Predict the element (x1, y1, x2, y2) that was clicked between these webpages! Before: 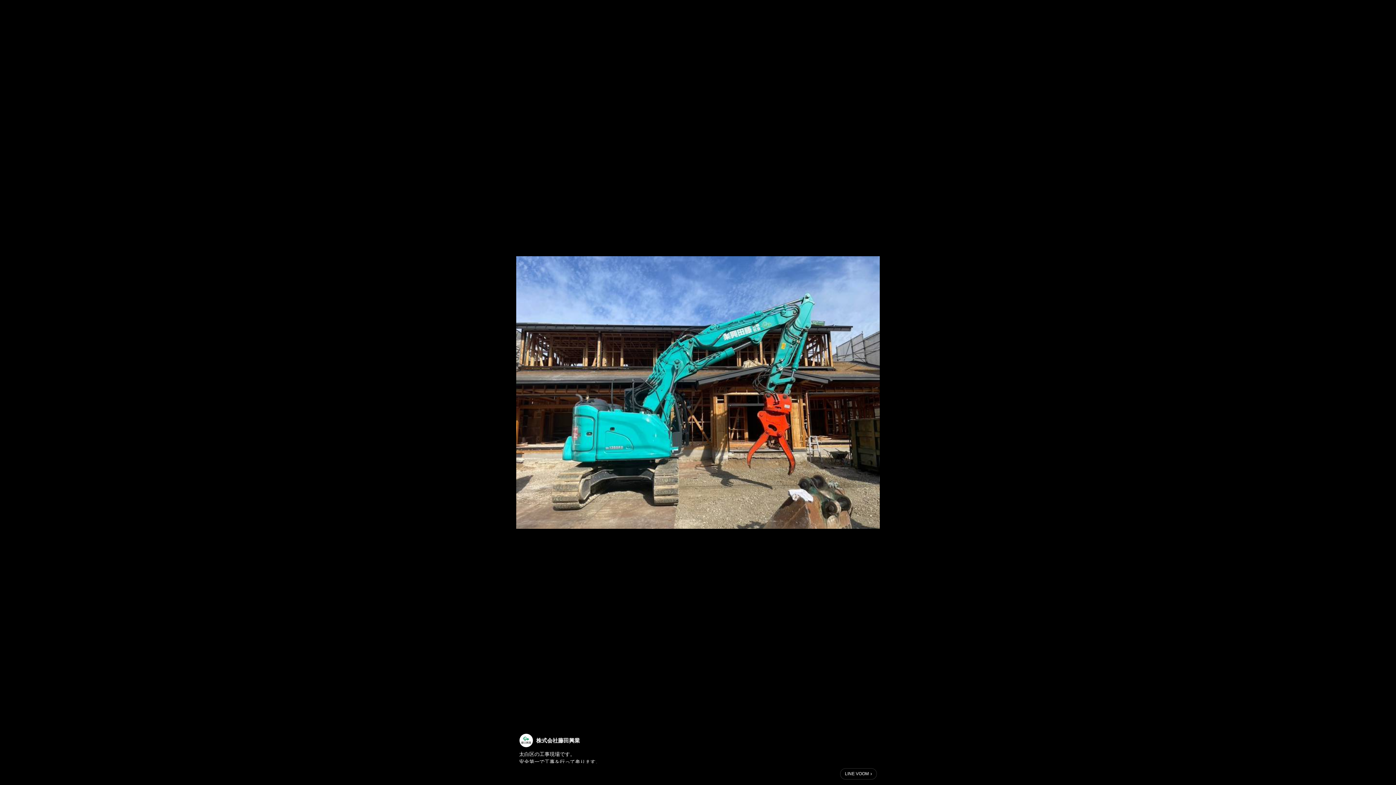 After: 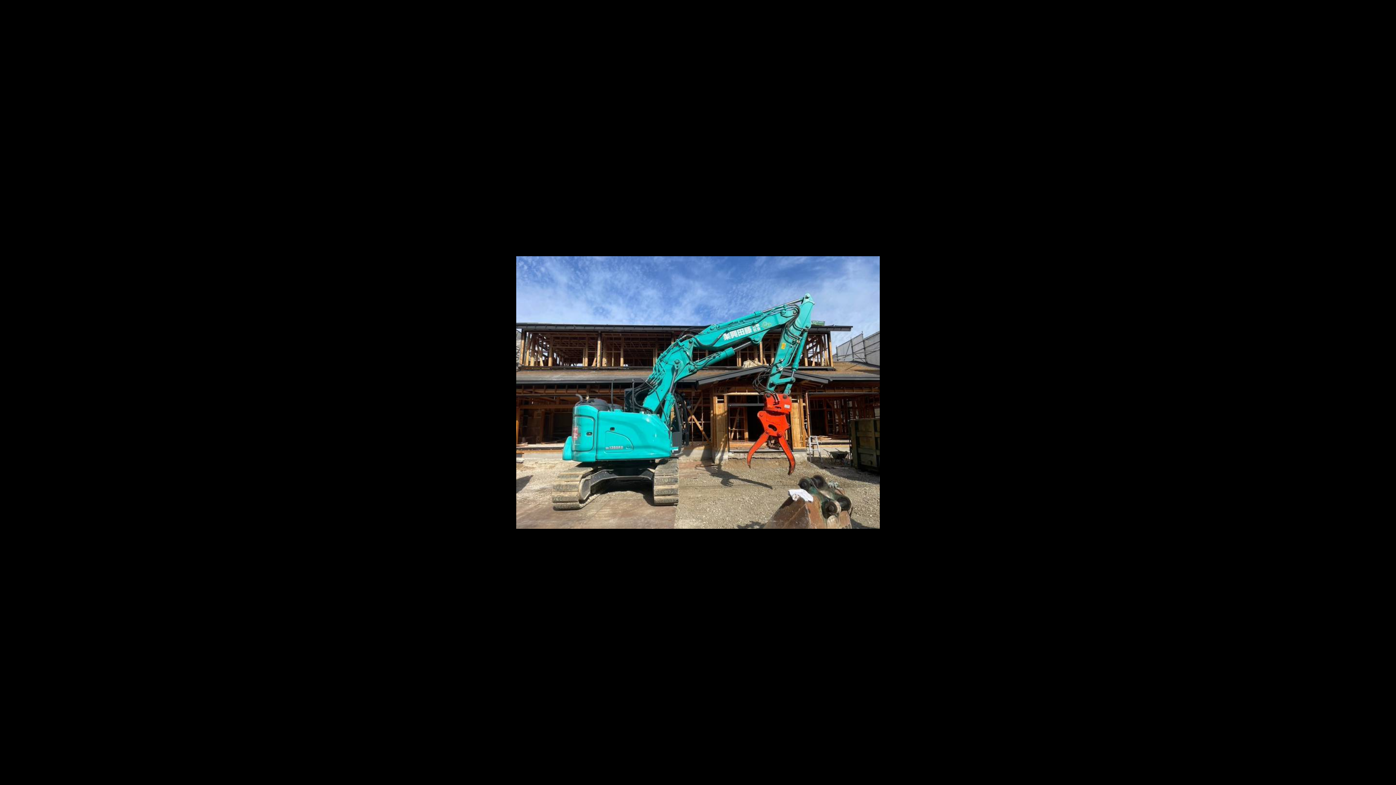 Action: label: LINE VOOM bbox: (840, 768, 877, 780)